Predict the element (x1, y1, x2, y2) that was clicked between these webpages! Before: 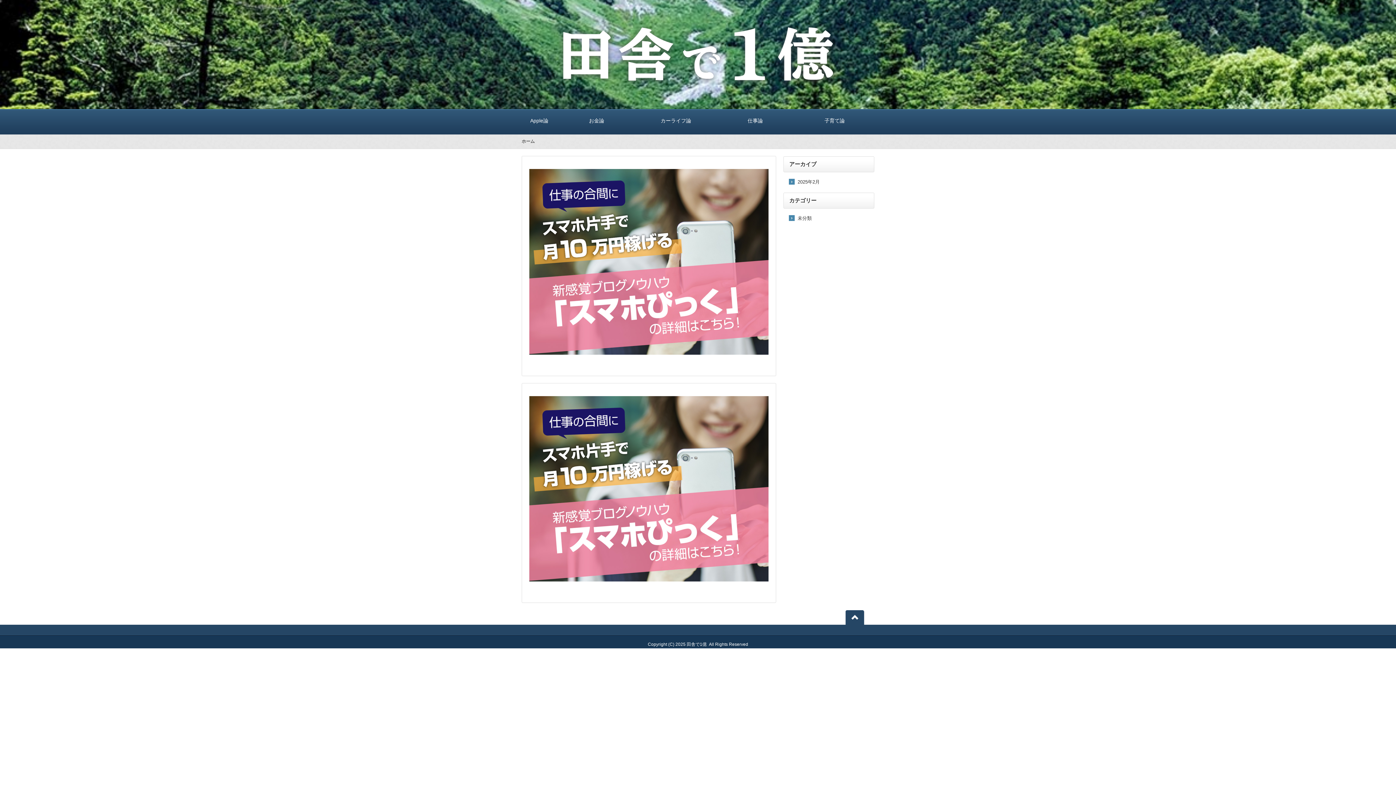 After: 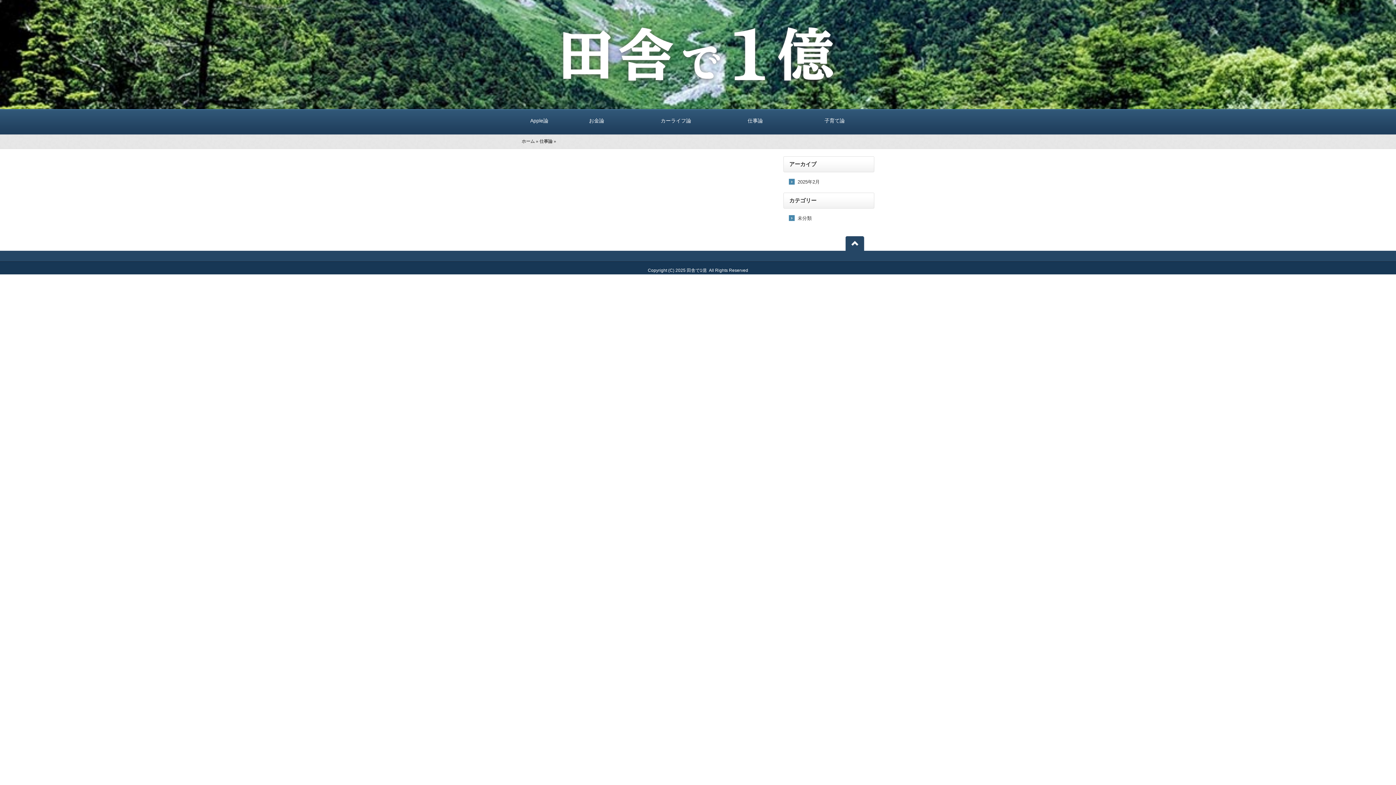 Action: label: 仕事論 bbox: (715, 109, 795, 134)